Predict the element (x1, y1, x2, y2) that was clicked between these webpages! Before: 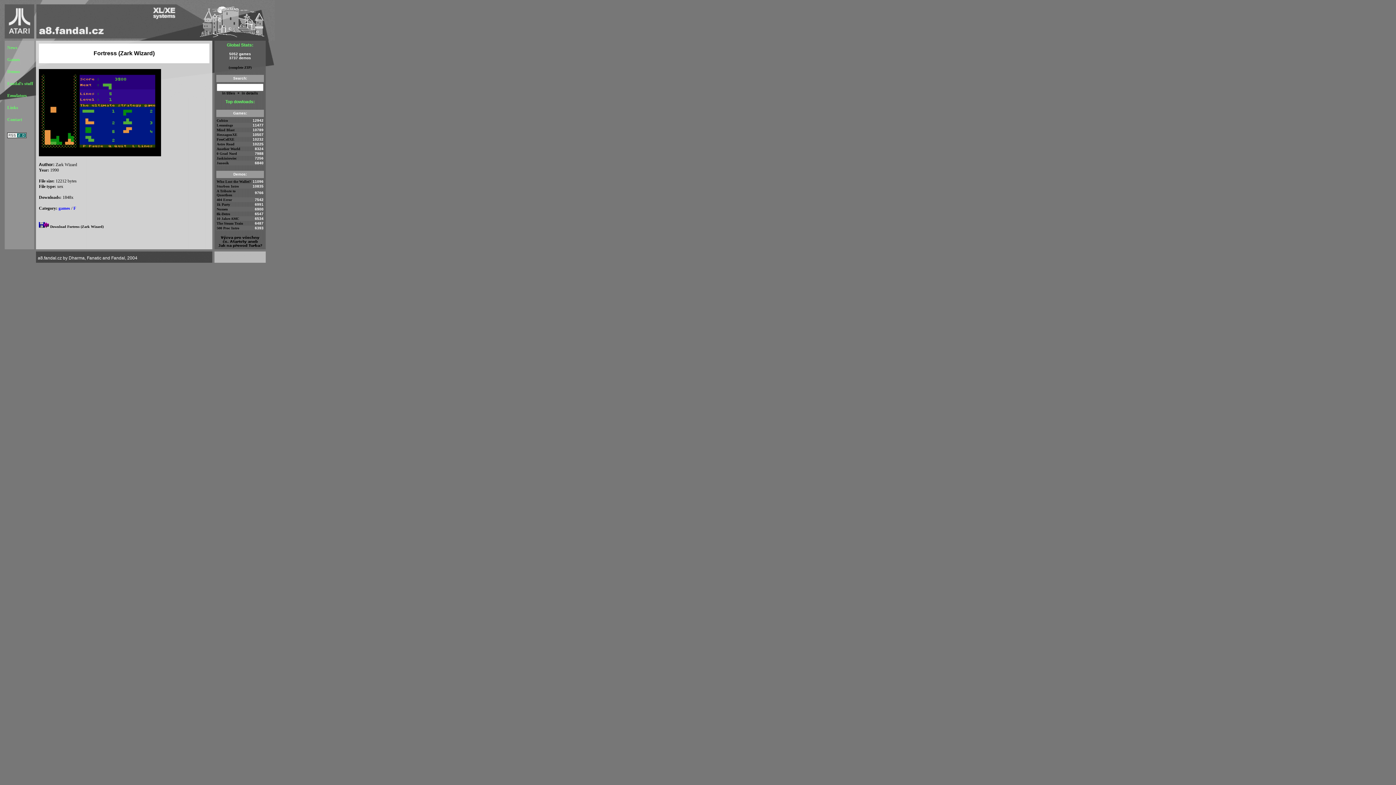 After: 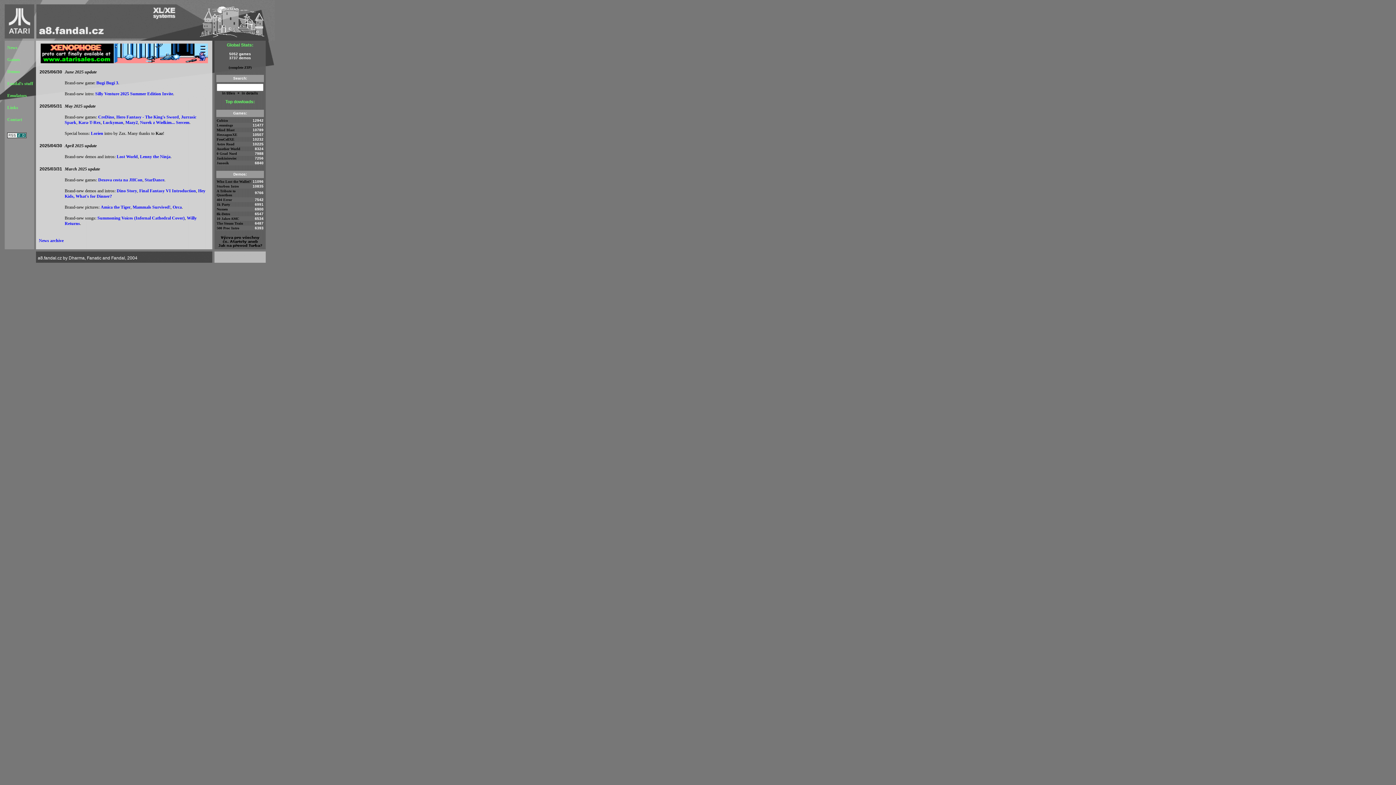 Action: bbox: (0, 36, 274, 41)